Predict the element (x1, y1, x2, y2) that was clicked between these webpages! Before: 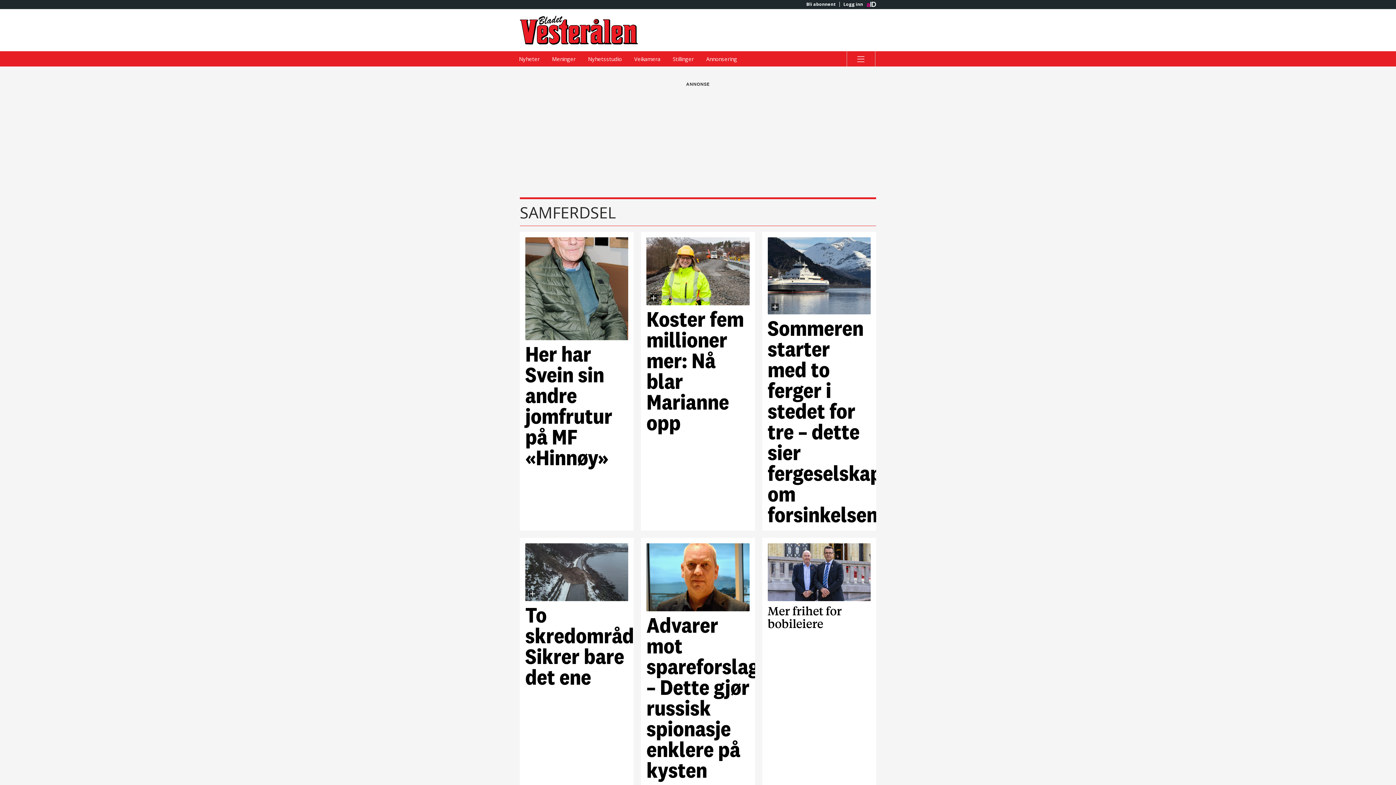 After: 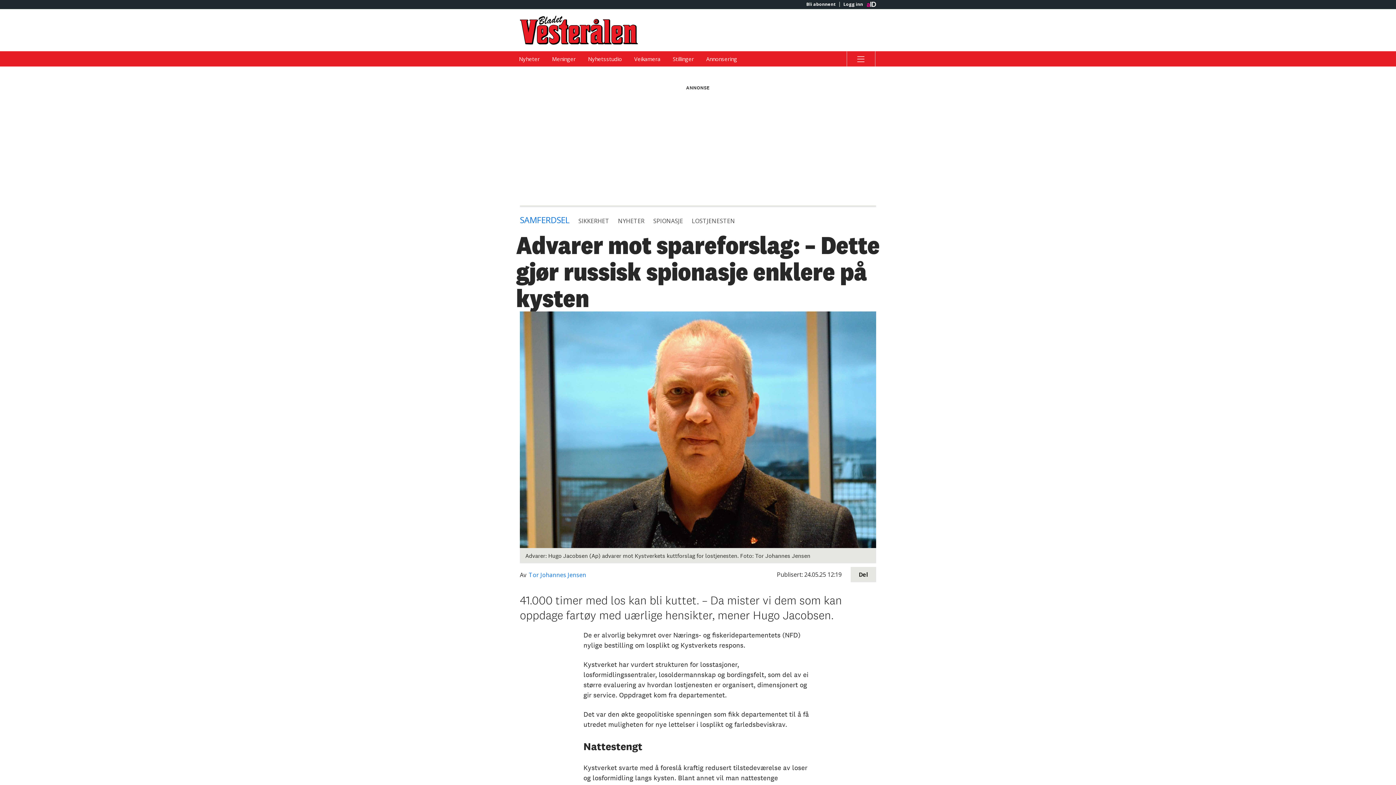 Action: label: Advarer mot spareforslag: –⁠ Dette gjør russisk spionasje enklere på kysten bbox: (646, 543, 749, 781)